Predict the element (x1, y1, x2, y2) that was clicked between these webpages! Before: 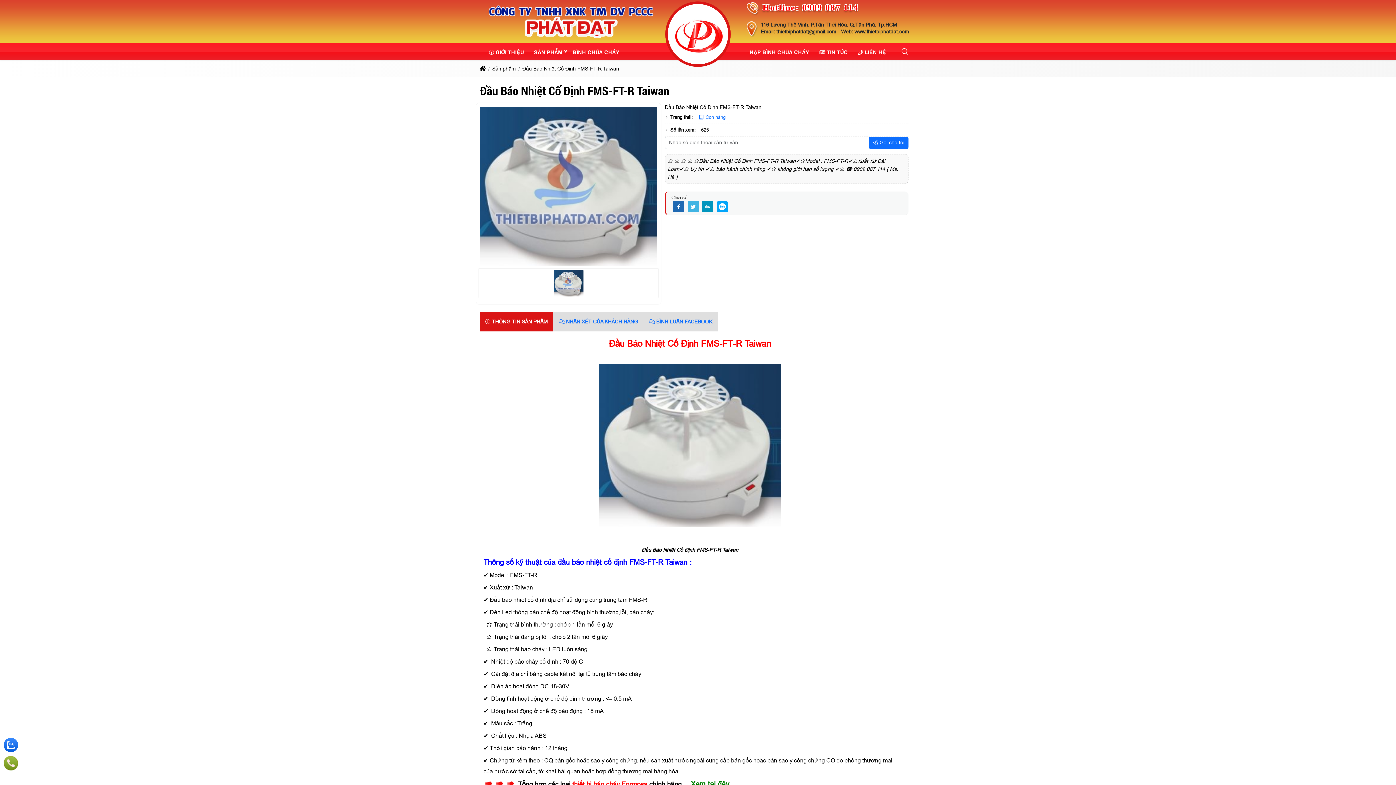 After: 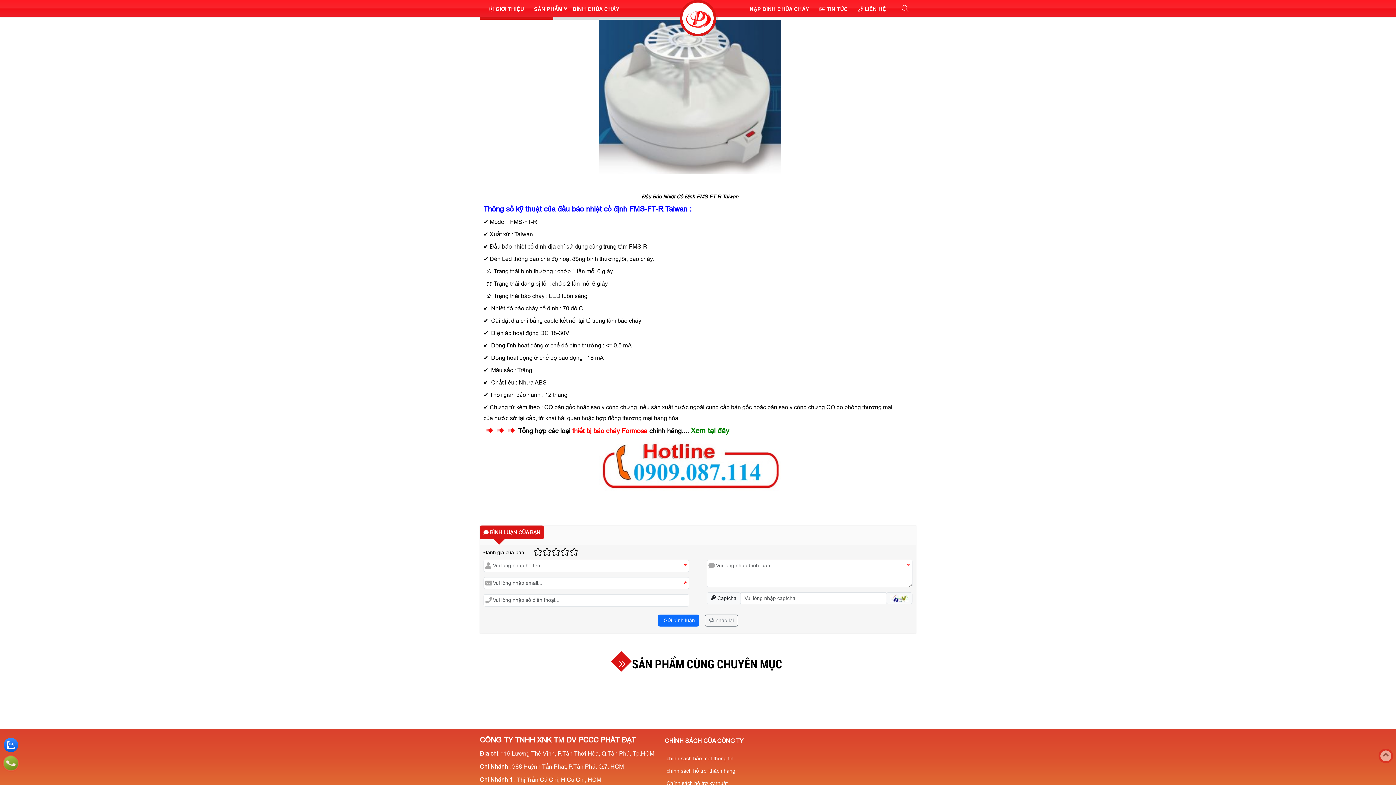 Action: bbox: (480, 311, 553, 331) label:  THÔNG TIN SẢN PHẨM